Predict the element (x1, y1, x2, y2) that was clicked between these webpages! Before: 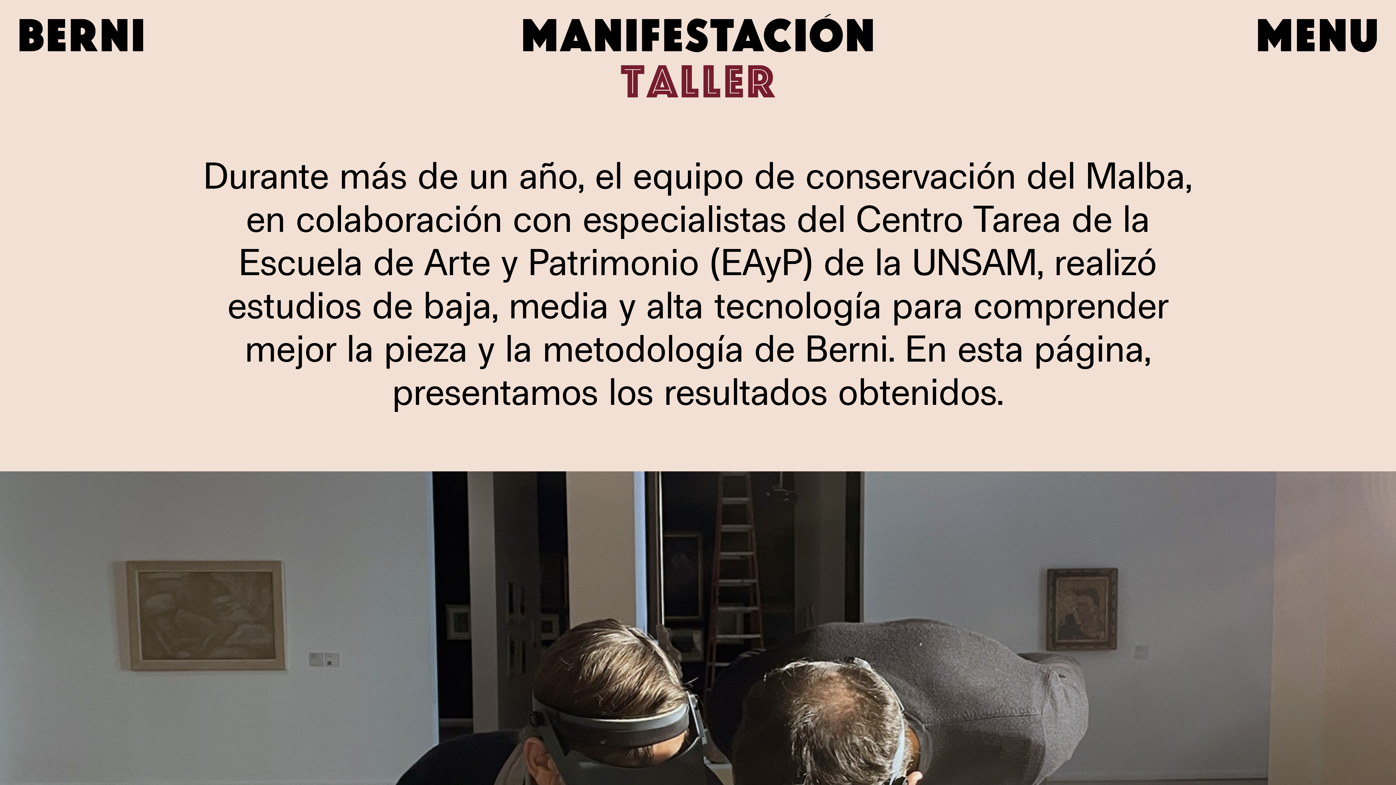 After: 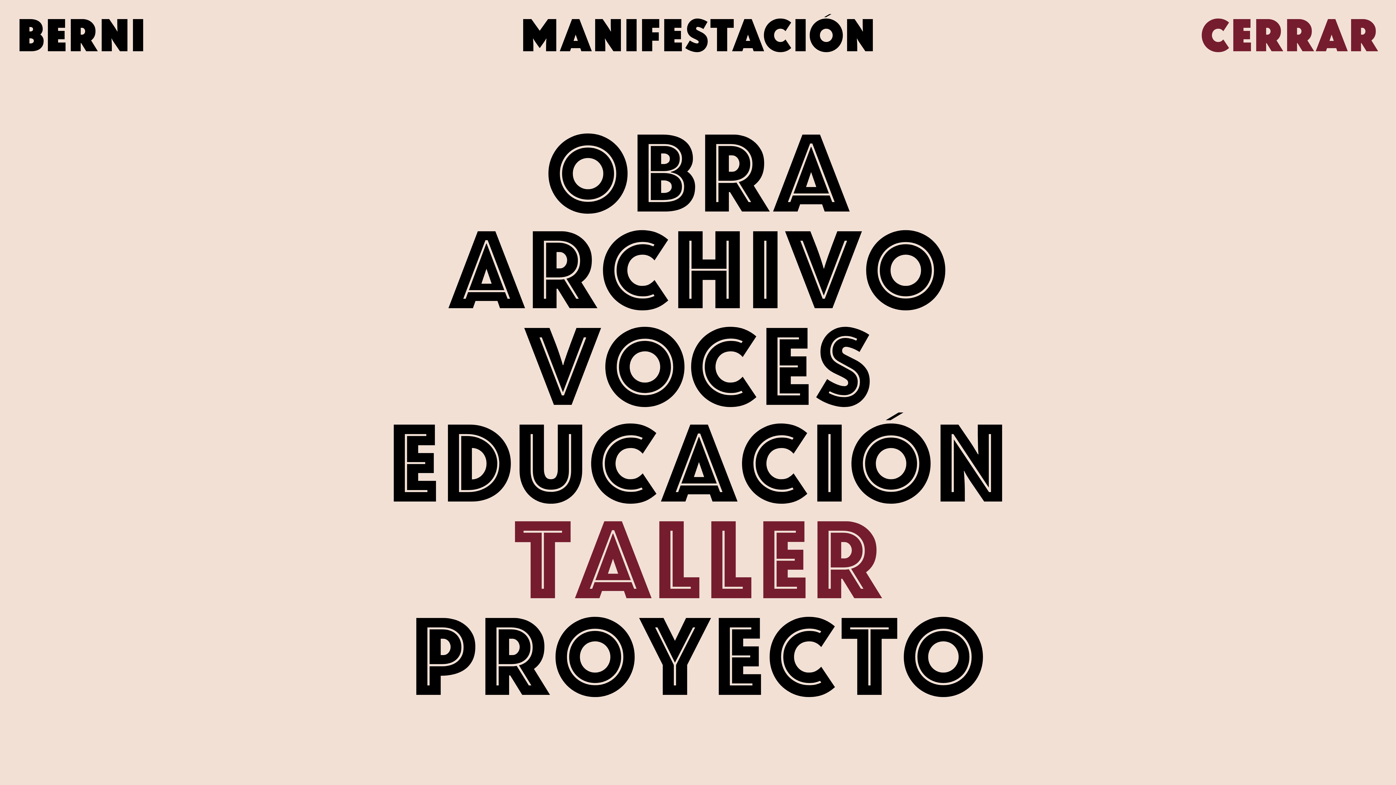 Action: bbox: (1255, 8, 1379, 54)